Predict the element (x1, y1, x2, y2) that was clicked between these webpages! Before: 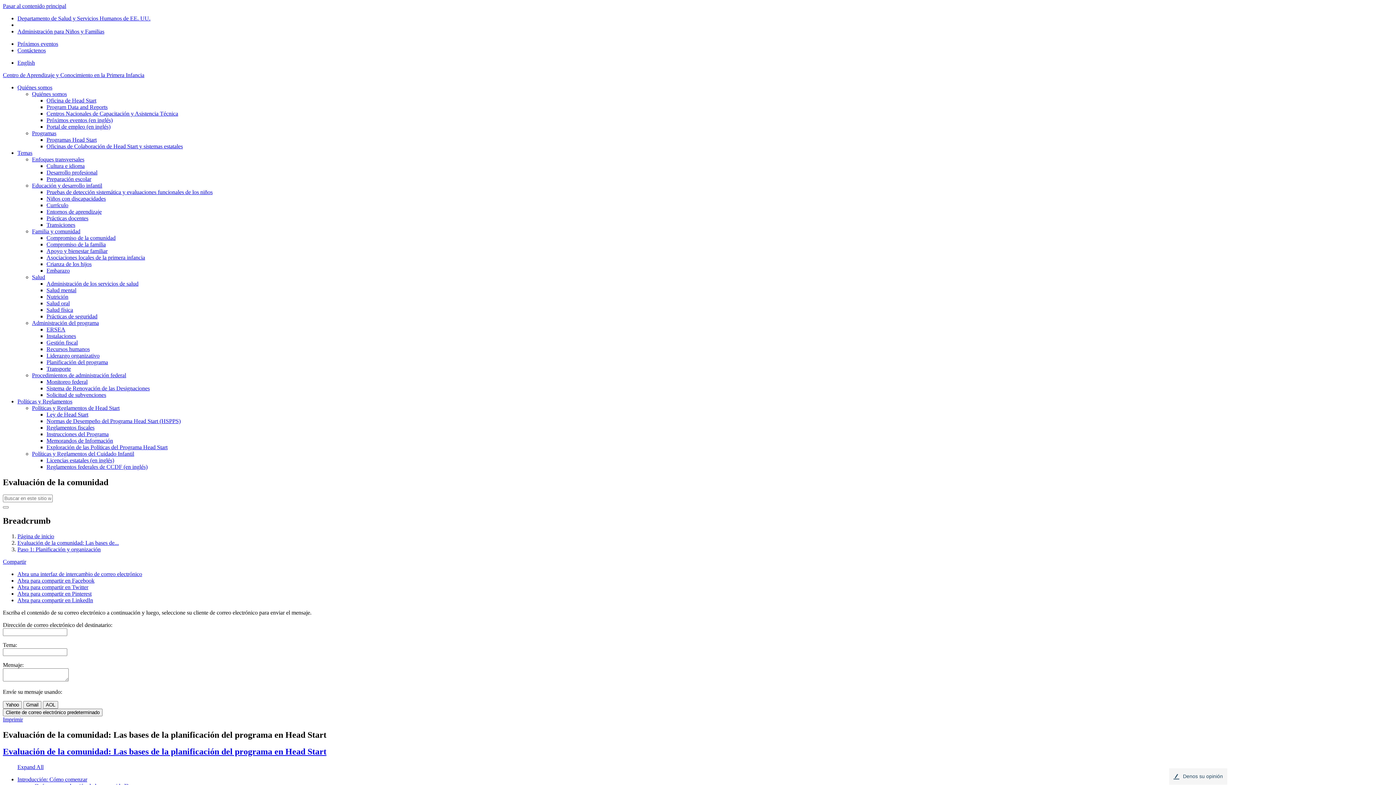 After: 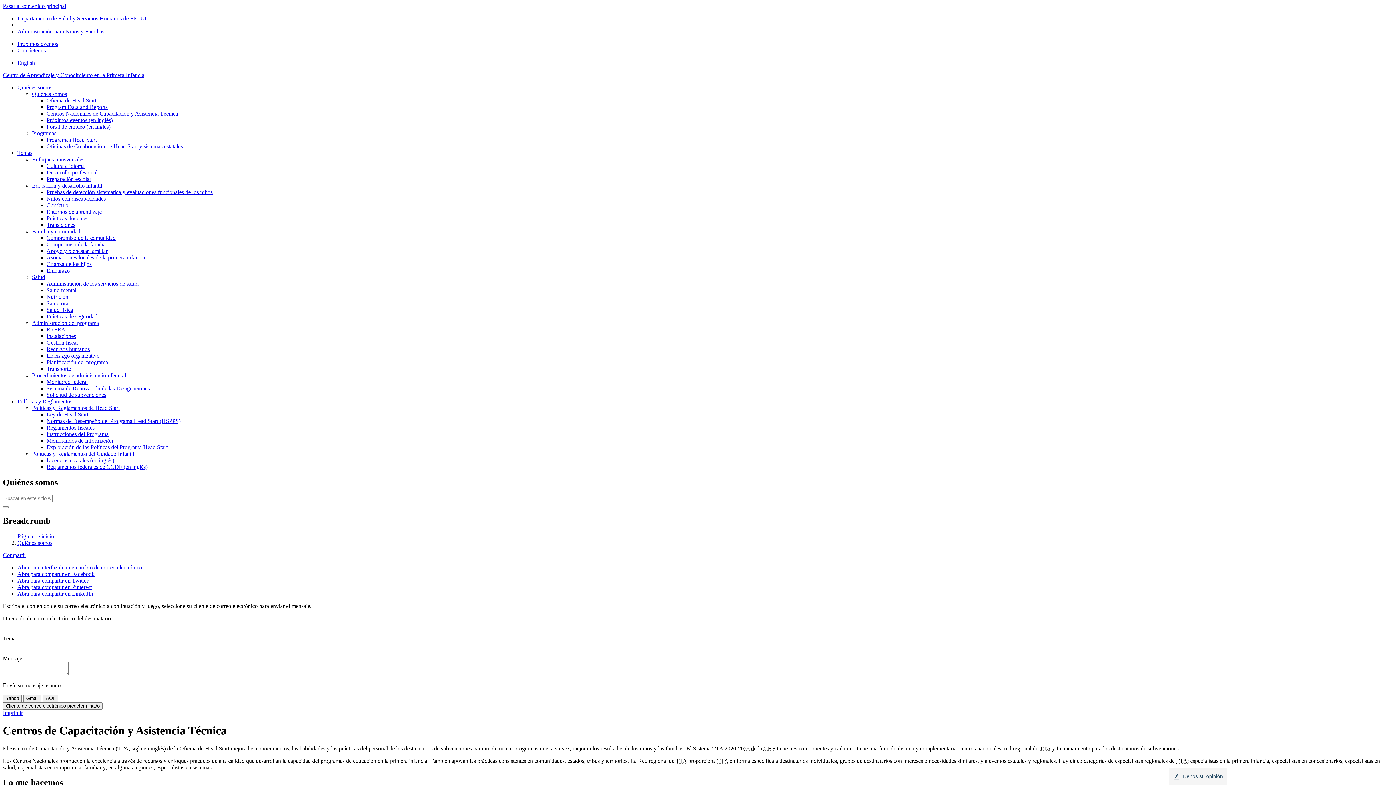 Action: bbox: (46, 110, 178, 116) label: Centros Nacionales de Capacitación y Asistencia Técnica